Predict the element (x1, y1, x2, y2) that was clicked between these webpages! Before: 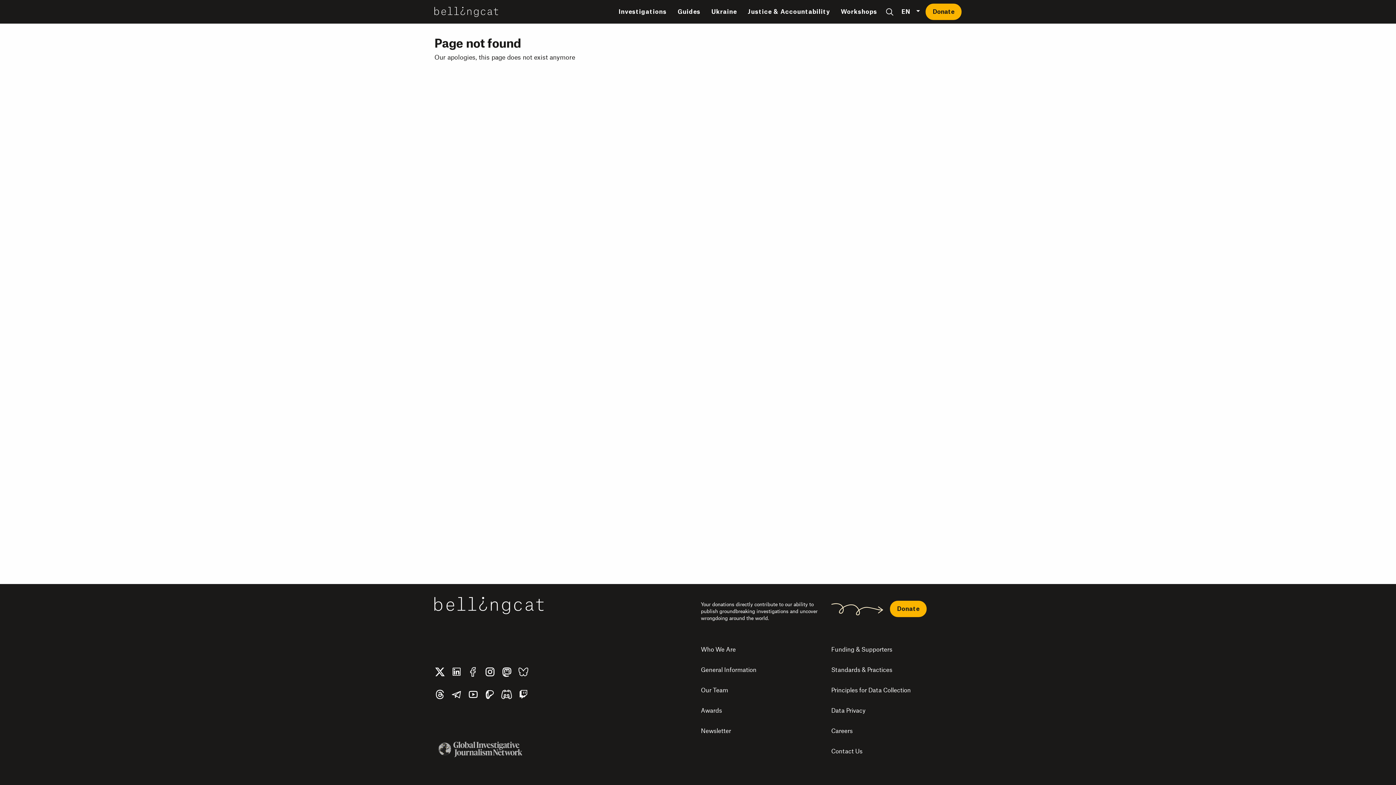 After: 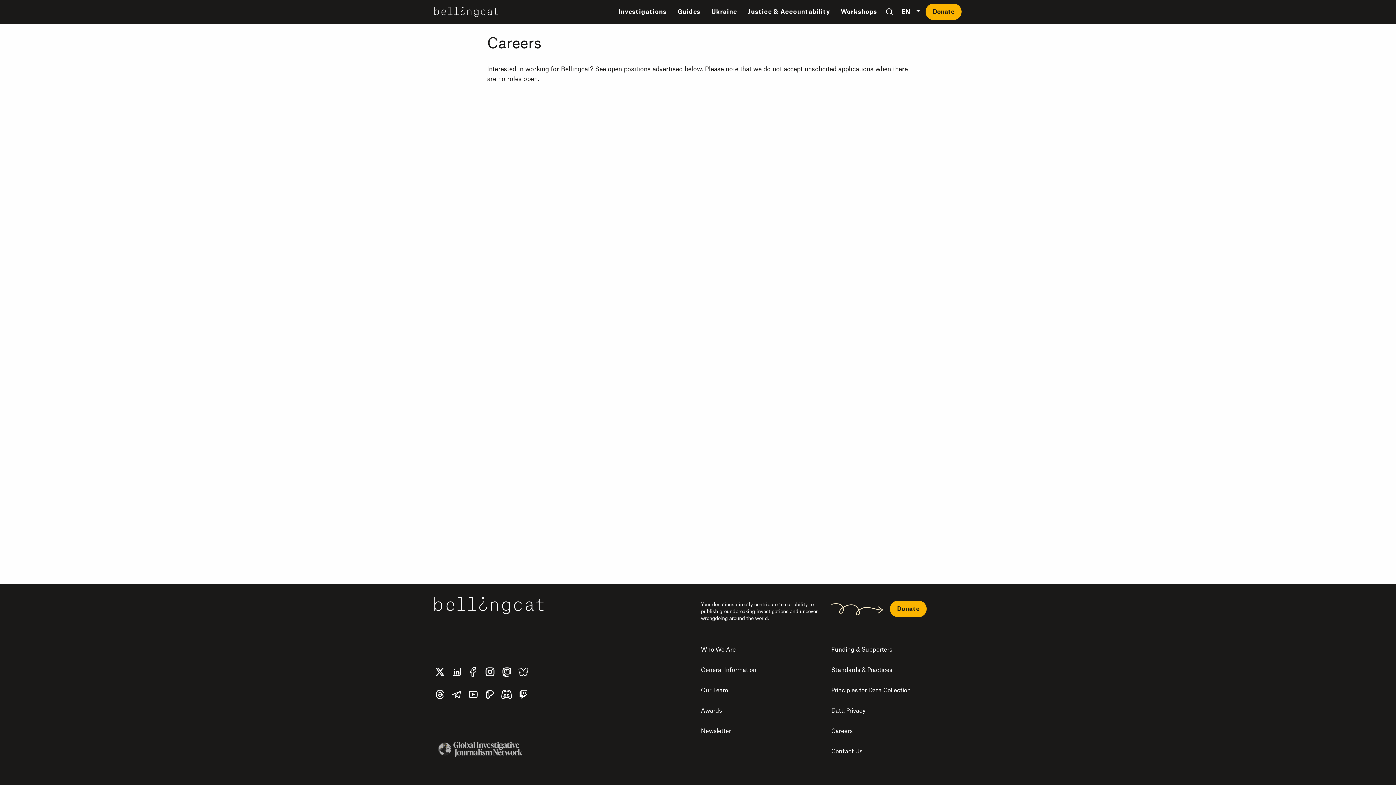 Action: label: Careers bbox: (831, 721, 961, 741)